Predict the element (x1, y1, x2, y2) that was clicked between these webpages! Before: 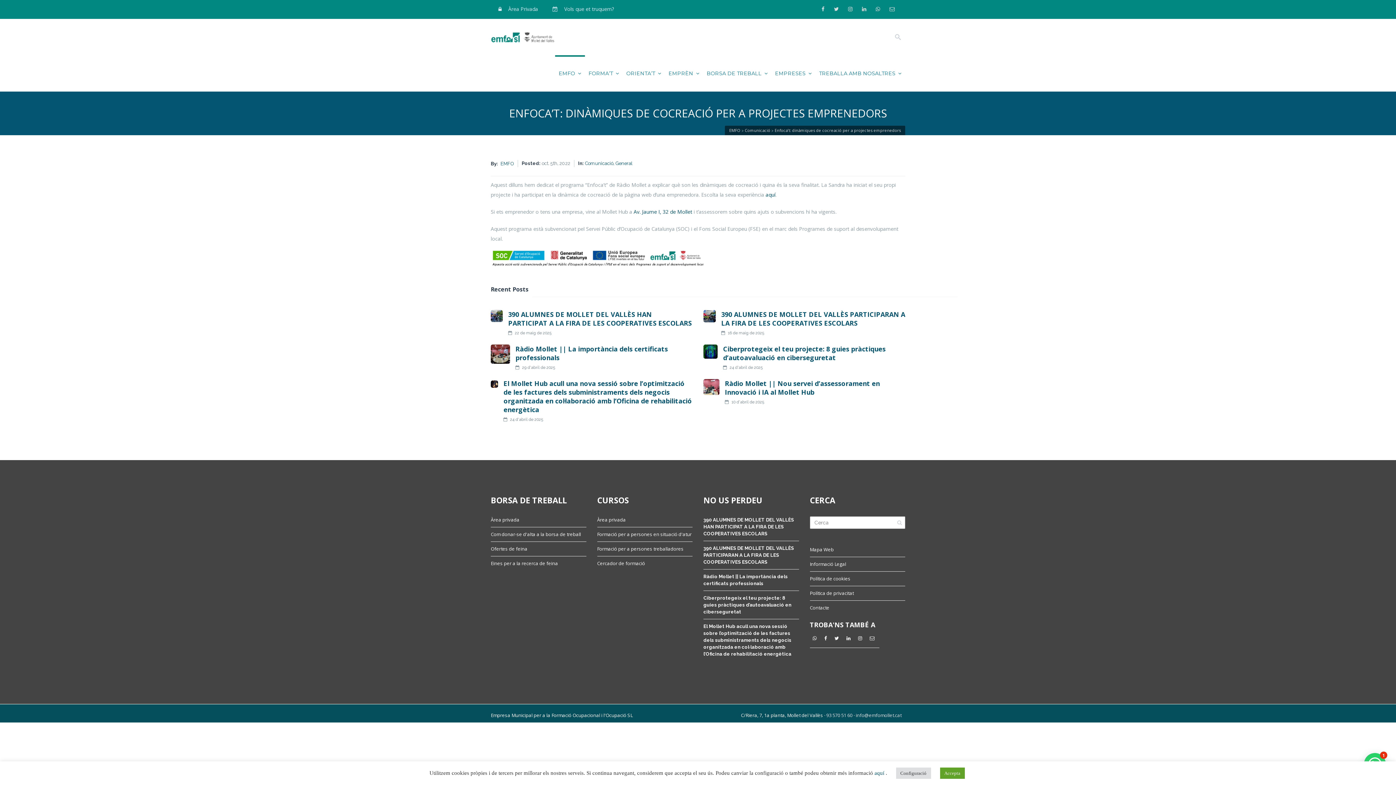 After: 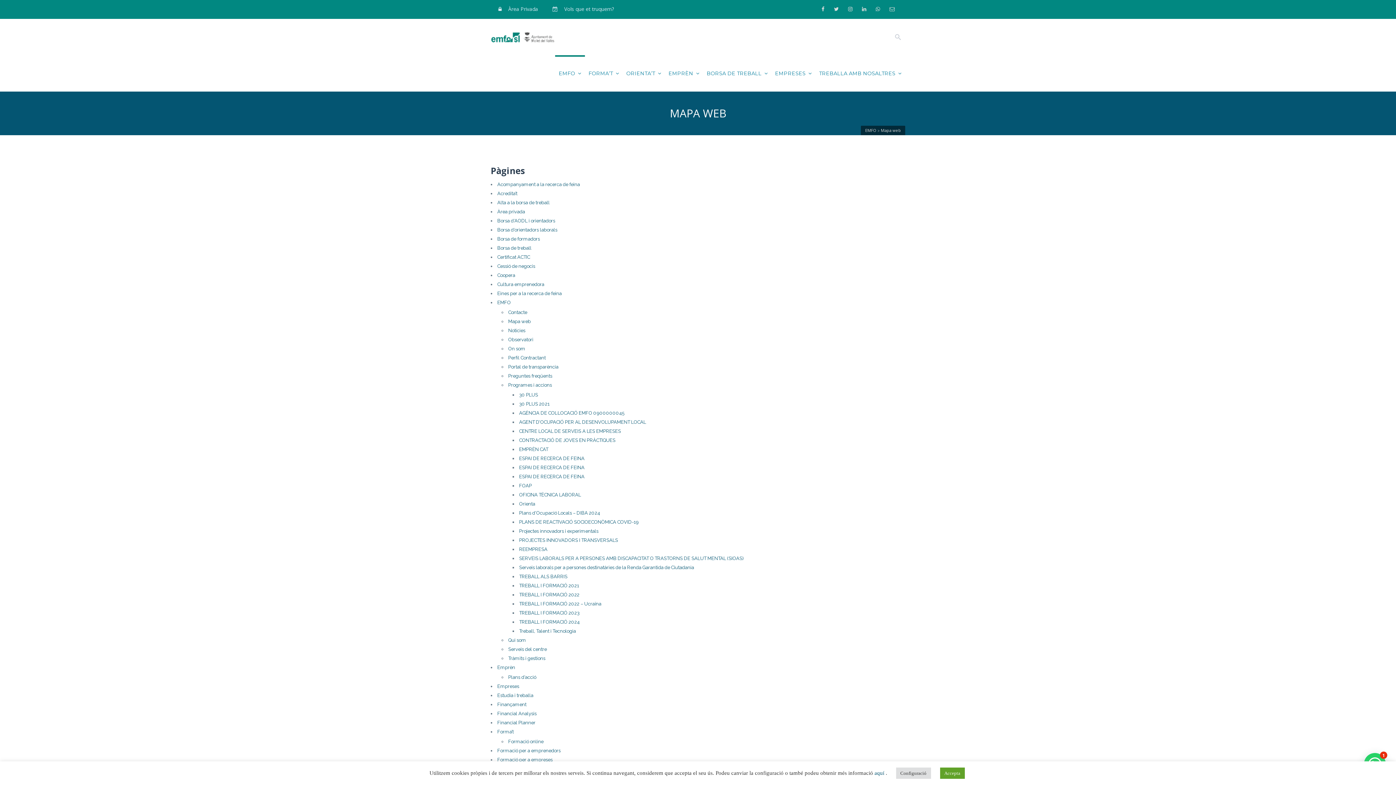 Action: bbox: (810, 546, 834, 552) label: Mapa Web